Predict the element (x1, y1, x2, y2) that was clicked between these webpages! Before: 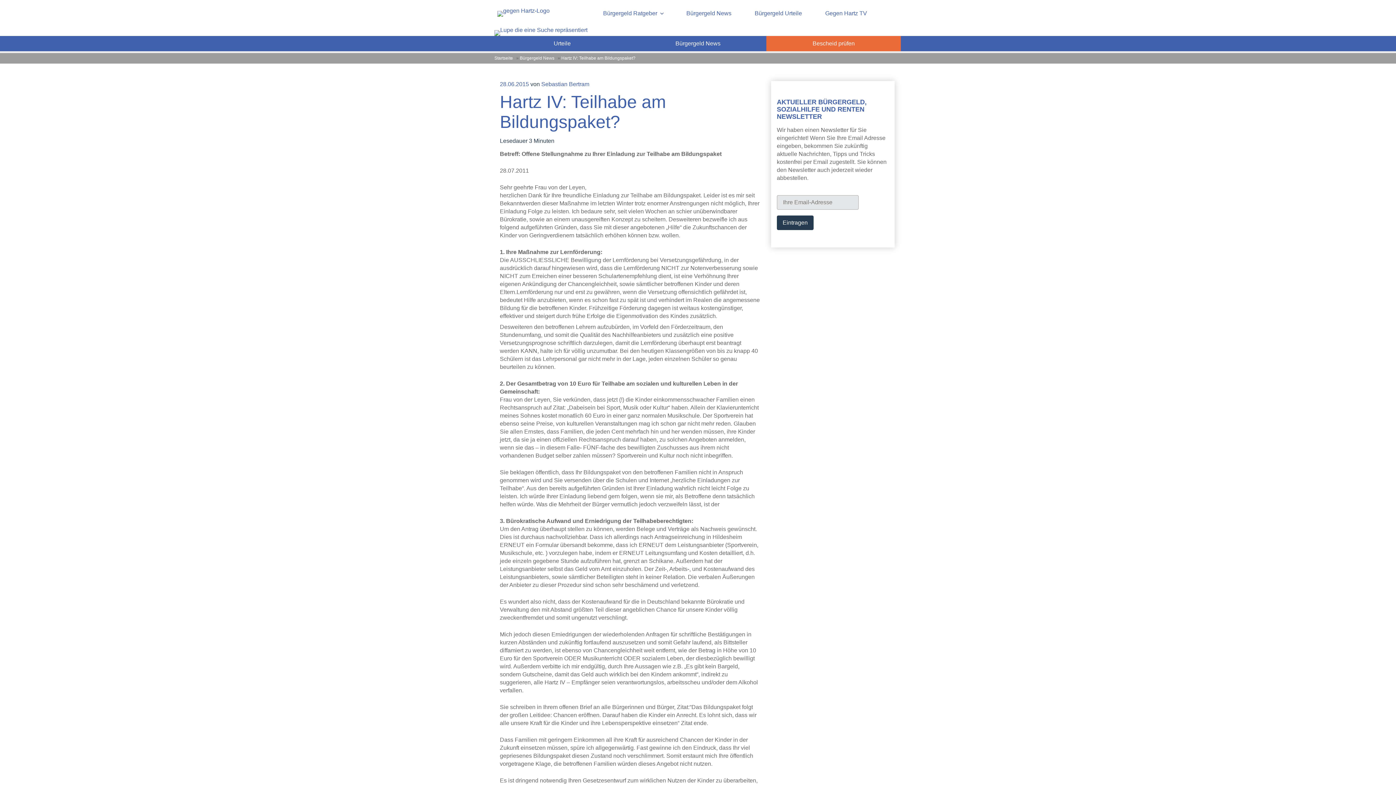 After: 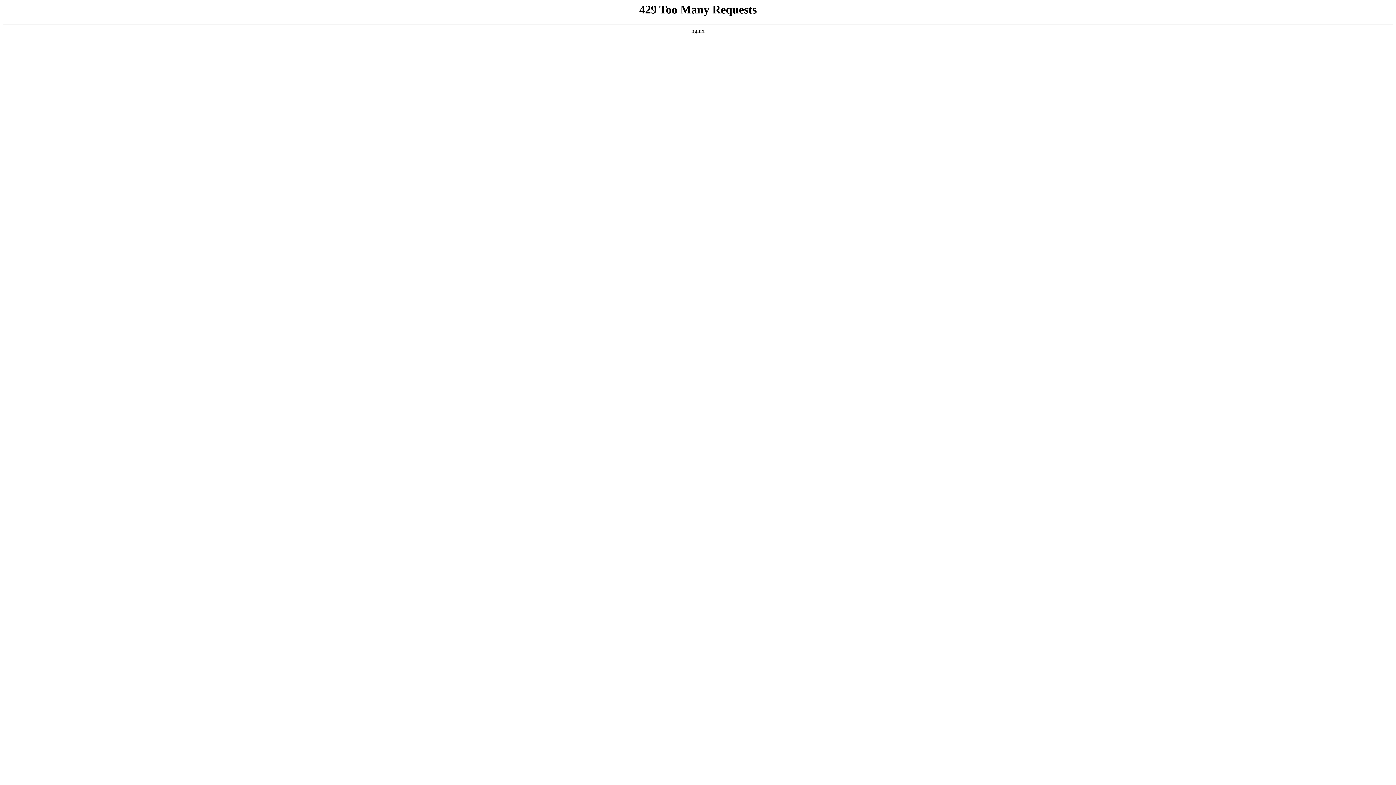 Action: label: 28.06.2015 bbox: (500, 81, 529, 87)